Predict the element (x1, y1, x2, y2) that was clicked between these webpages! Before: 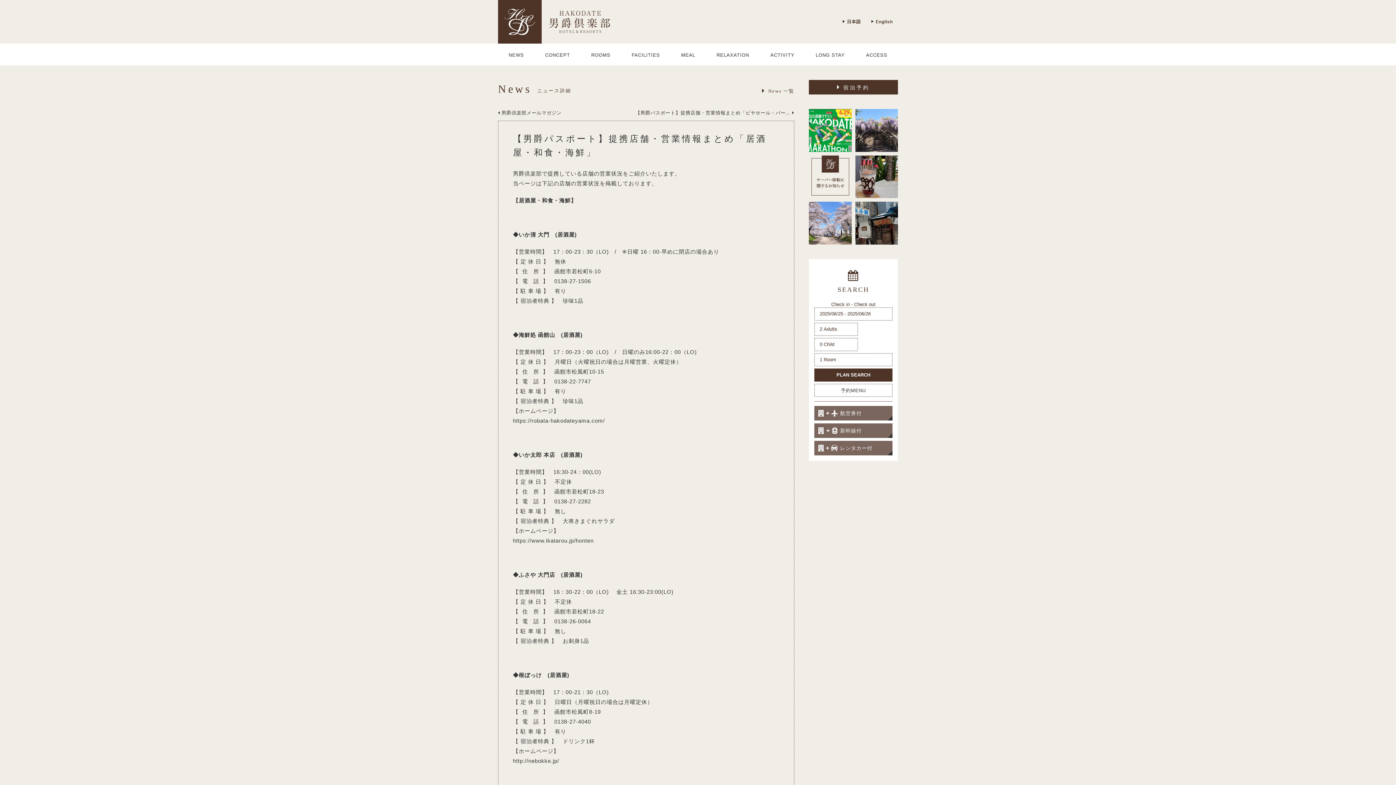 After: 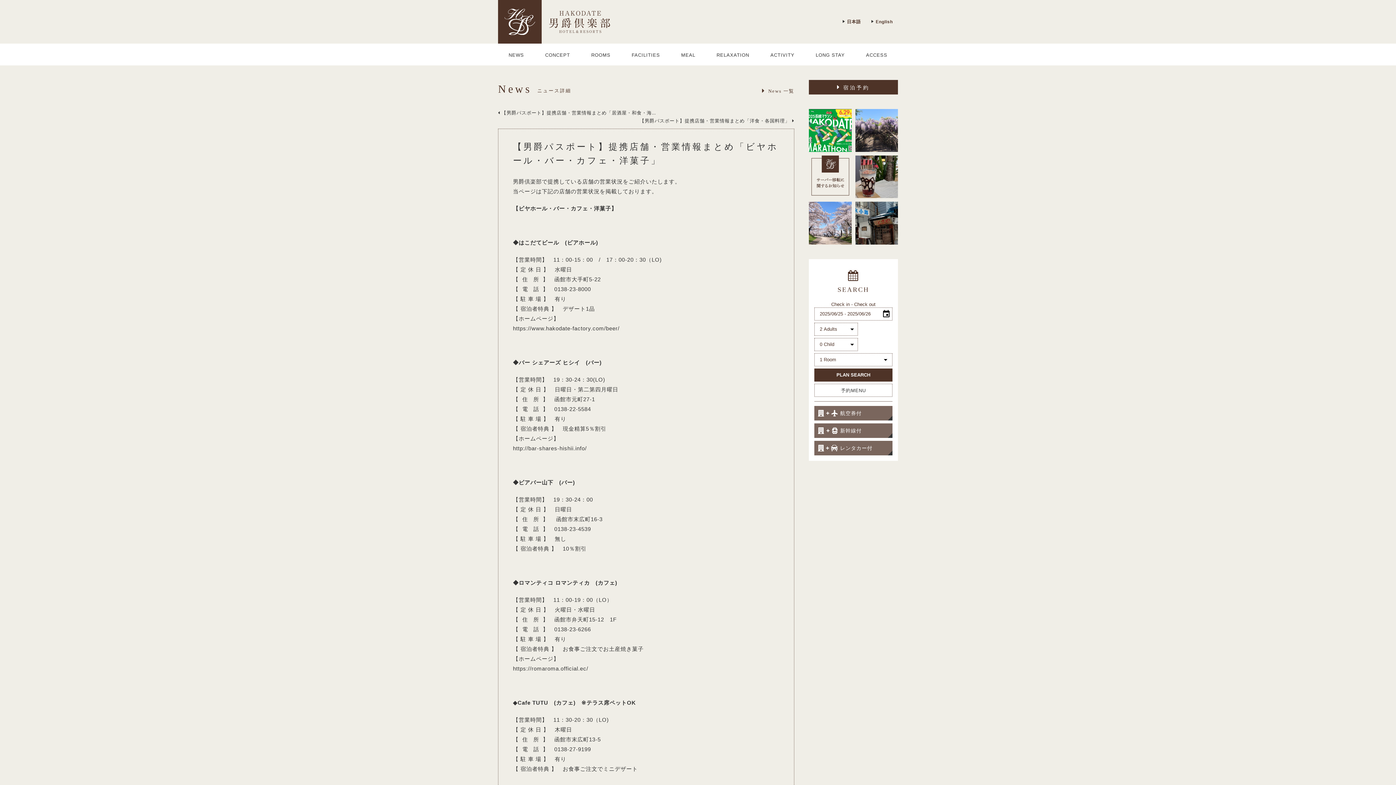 Action: bbox: (635, 109, 794, 117) label: 【男爵パスポート】提携店舗・営業情報まとめ「ビヤホール・バー...